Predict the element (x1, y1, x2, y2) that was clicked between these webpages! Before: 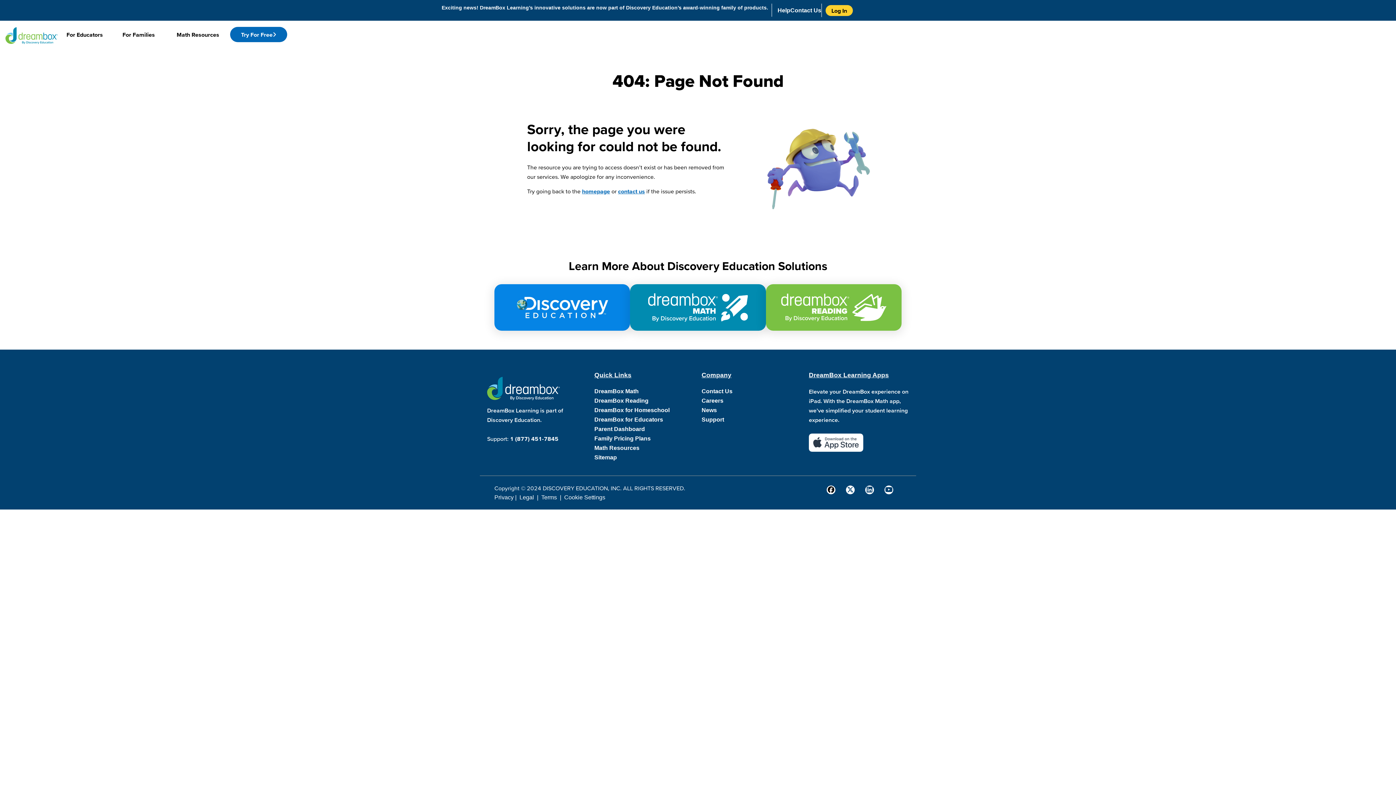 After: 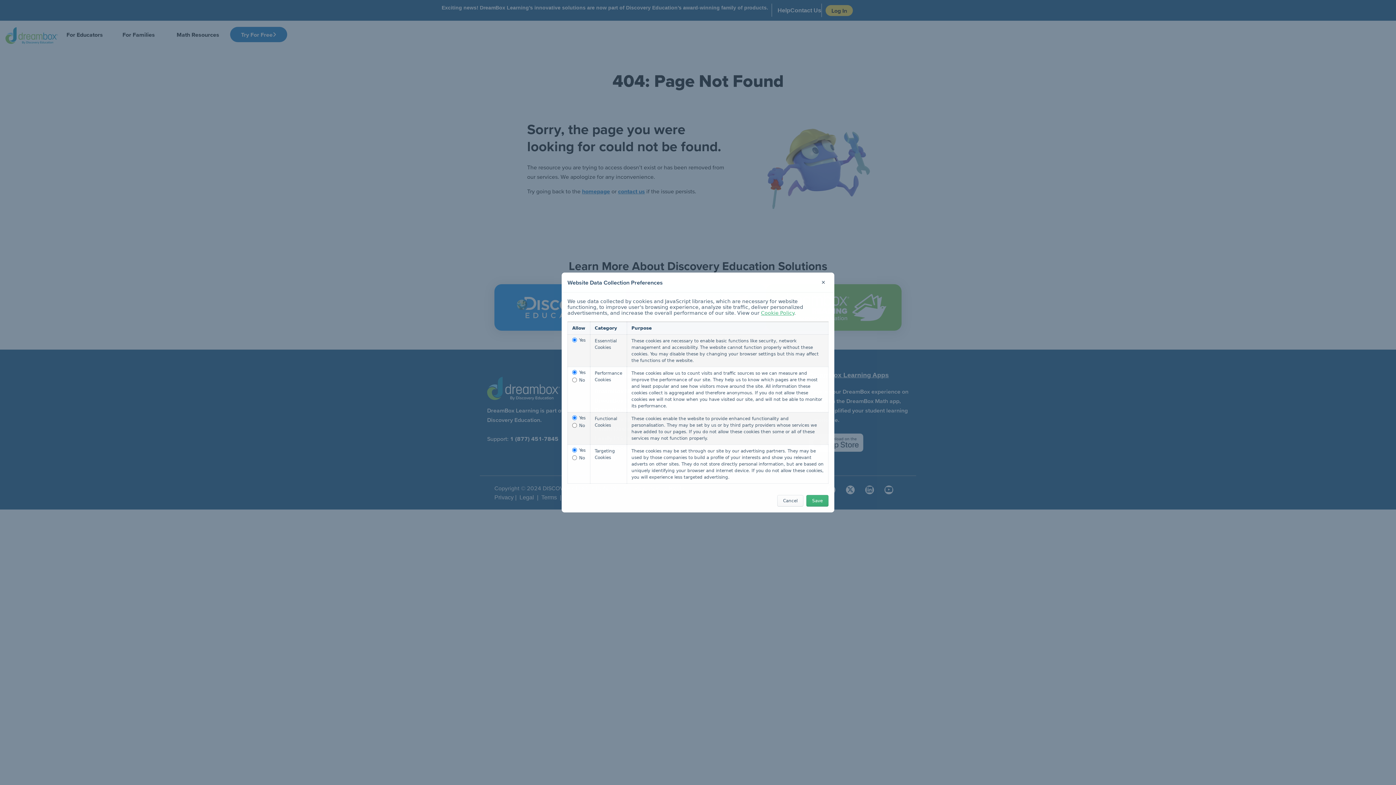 Action: label: Cookie Settings bbox: (564, 494, 605, 500)